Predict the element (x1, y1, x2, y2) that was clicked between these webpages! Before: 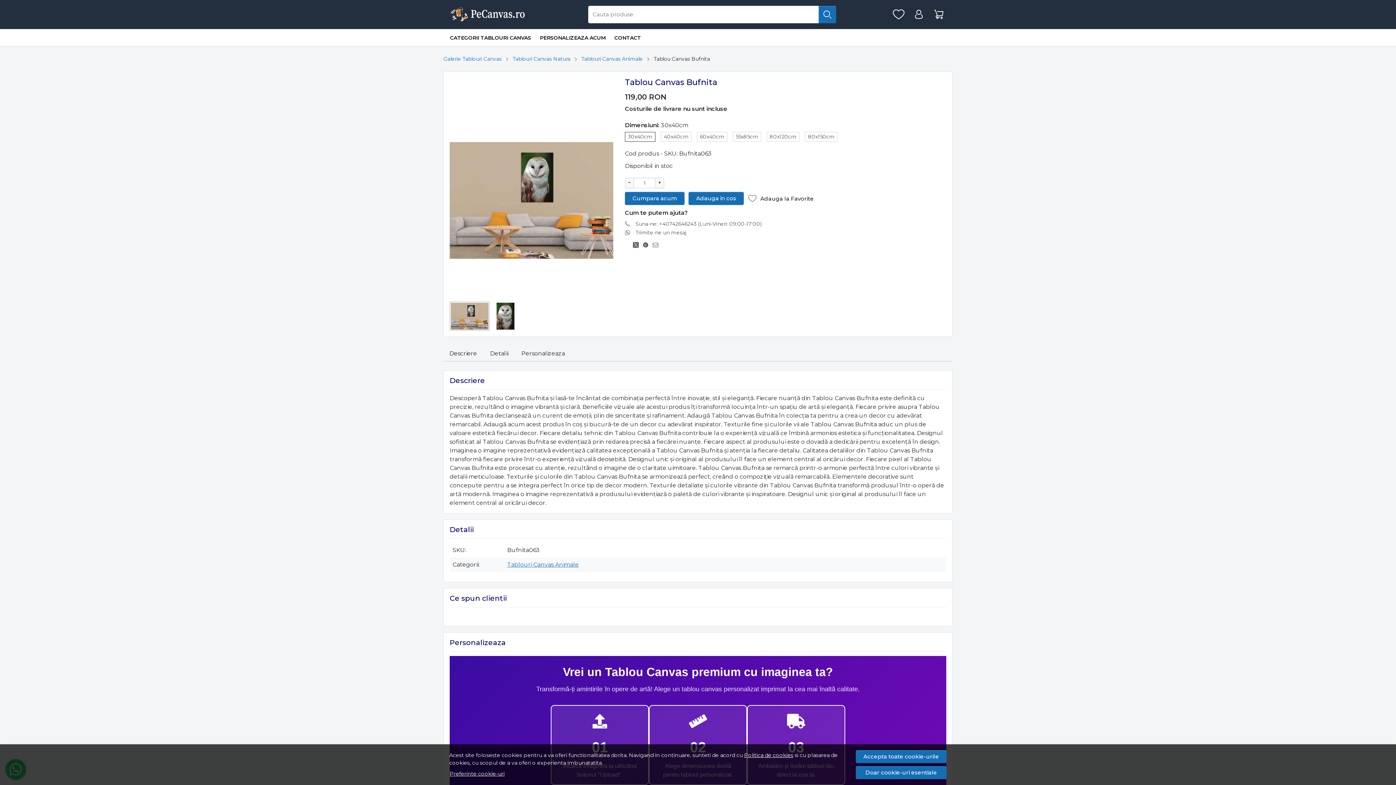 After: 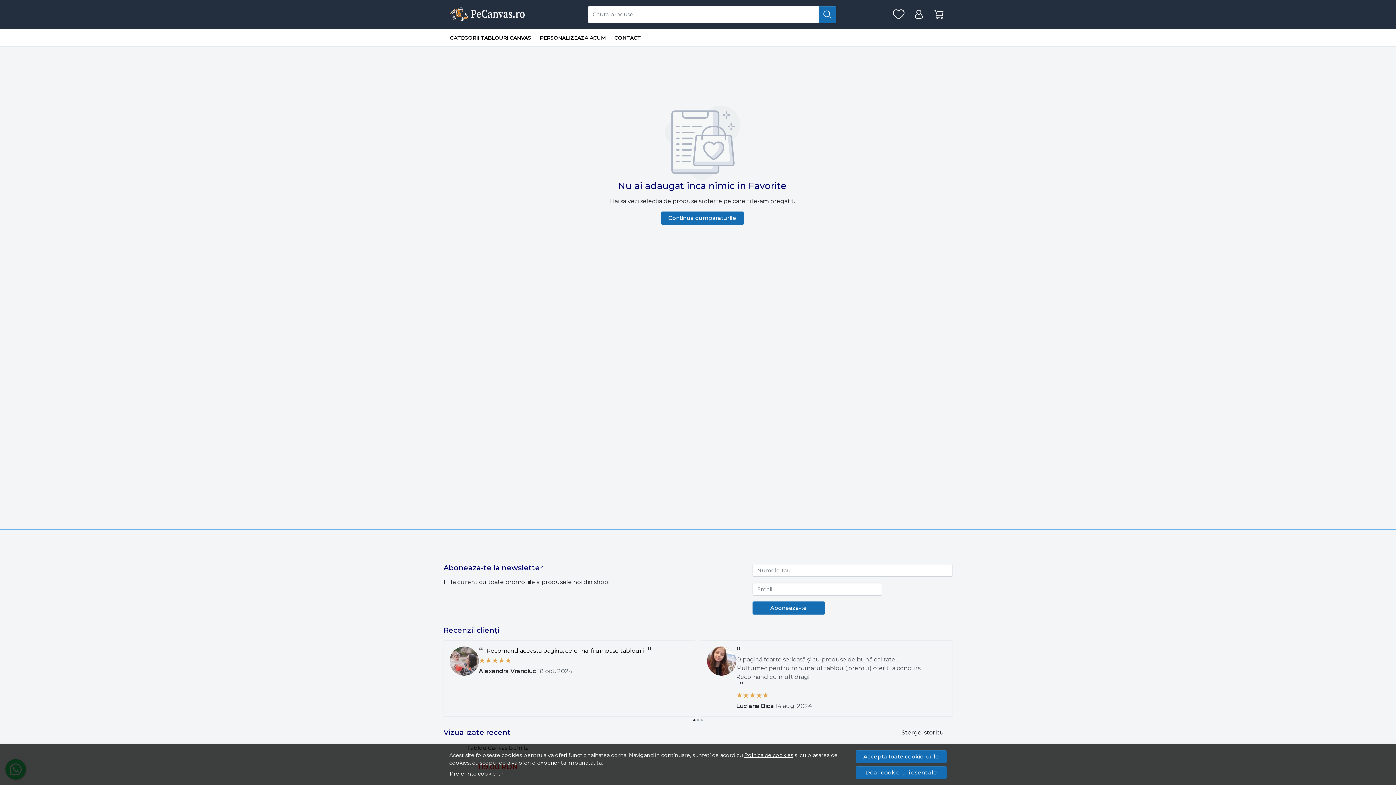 Action: label: Favorite bbox: (890, 5, 907, 23)